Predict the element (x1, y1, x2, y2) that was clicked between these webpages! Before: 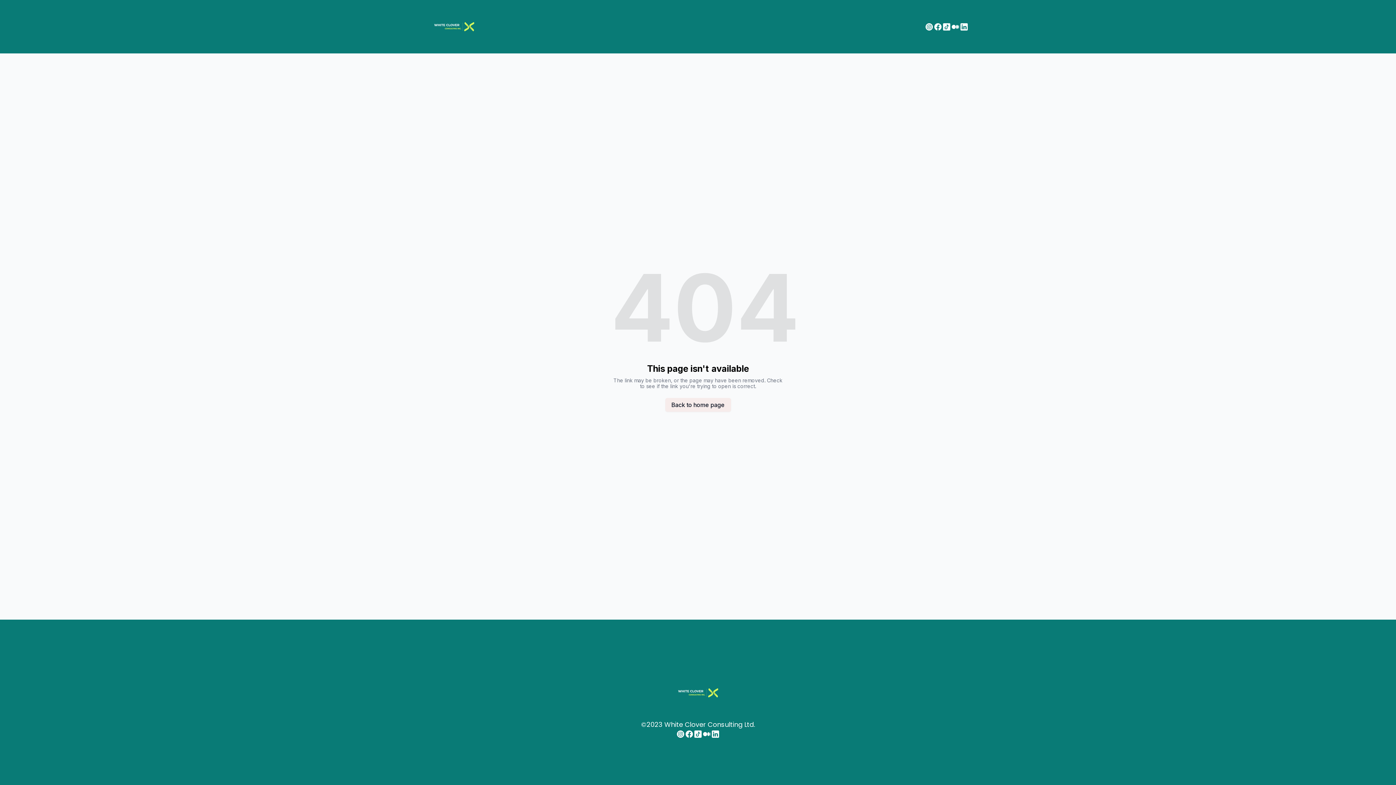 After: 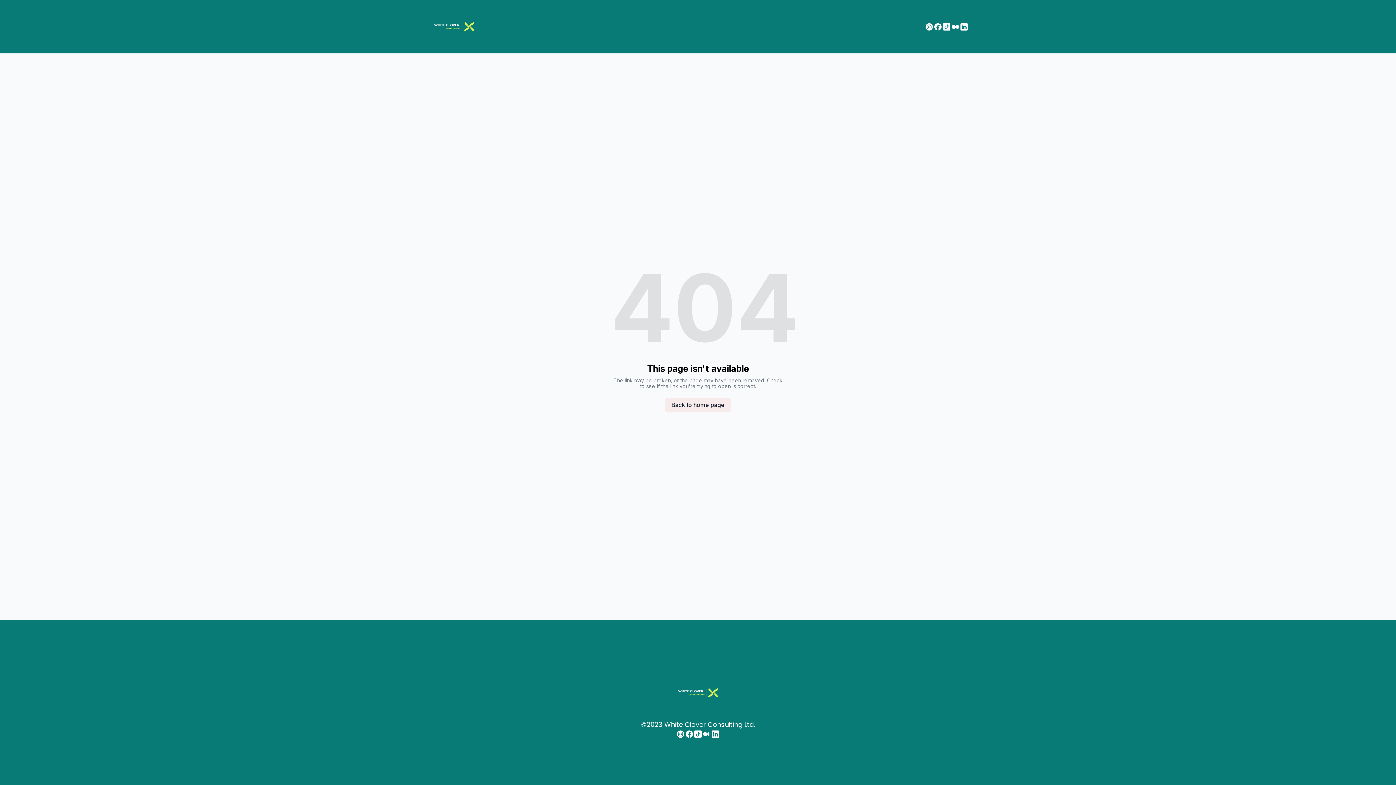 Action: bbox: (942, 22, 951, 31)